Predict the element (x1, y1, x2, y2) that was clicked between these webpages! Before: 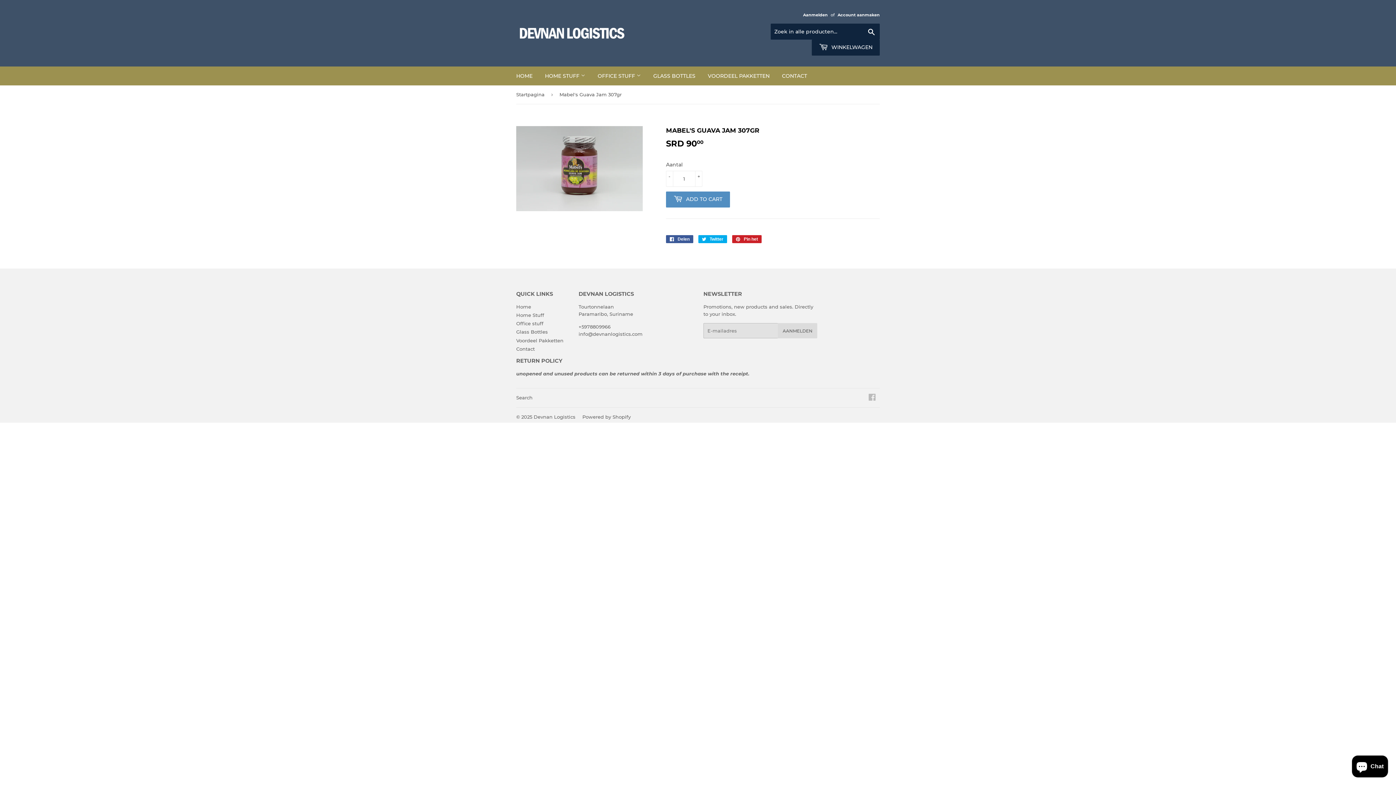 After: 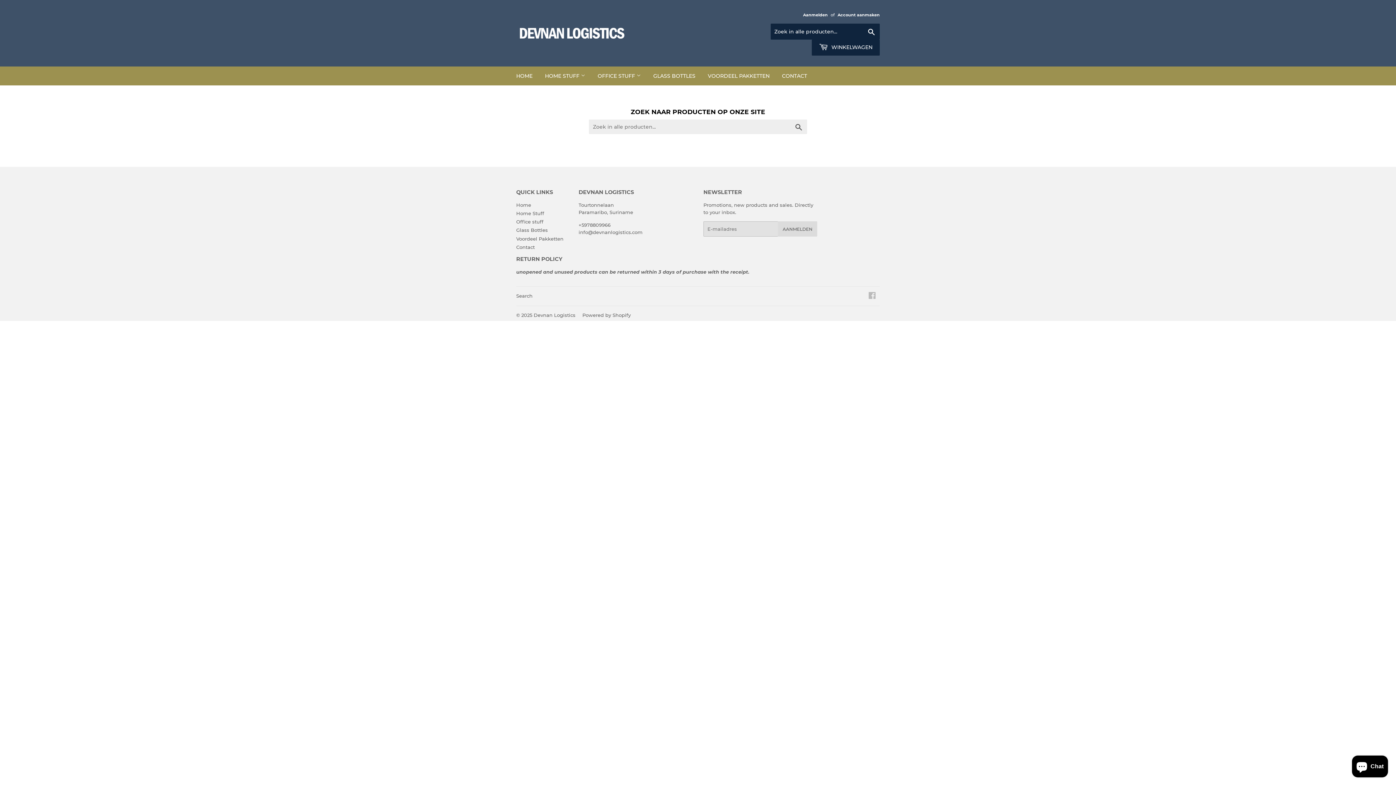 Action: label: HOME STUFF  bbox: (539, 66, 590, 85)